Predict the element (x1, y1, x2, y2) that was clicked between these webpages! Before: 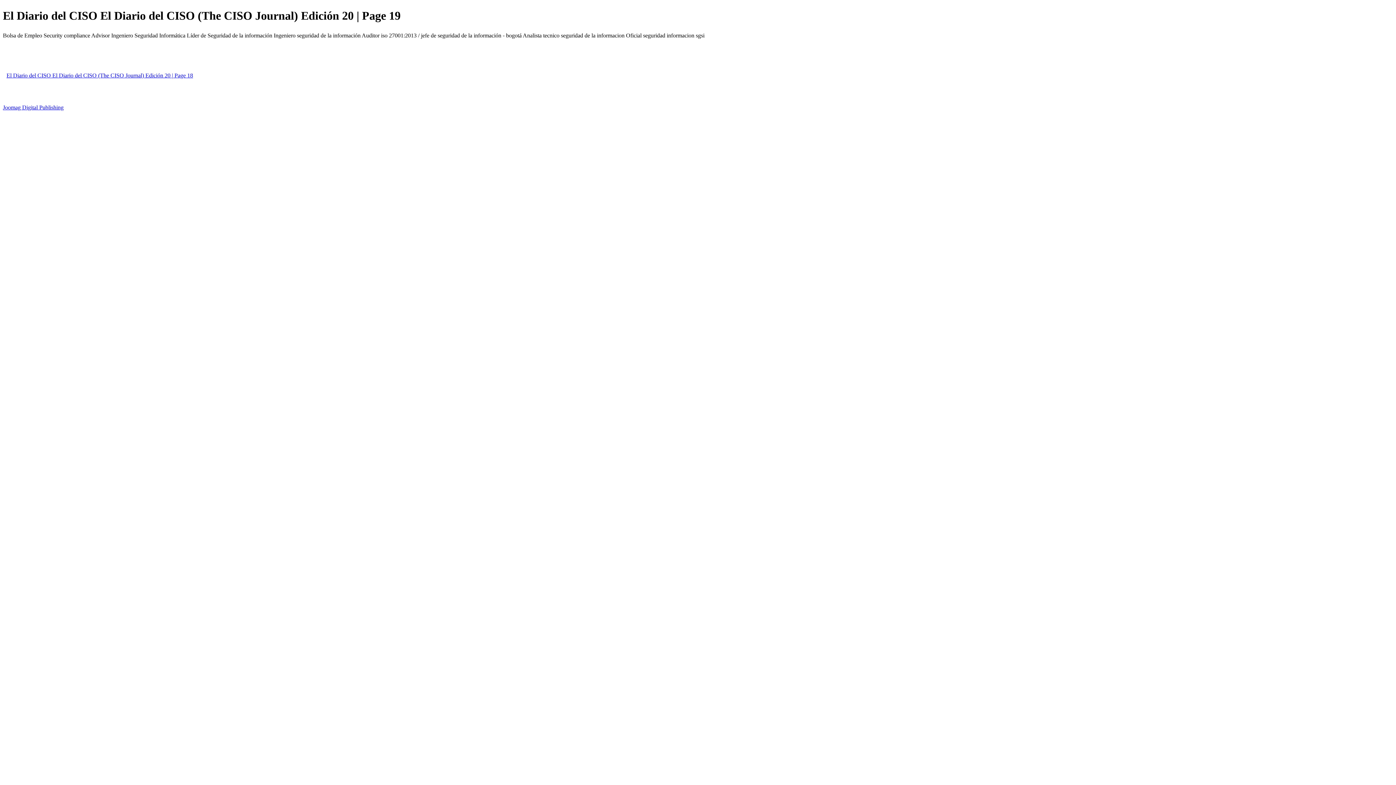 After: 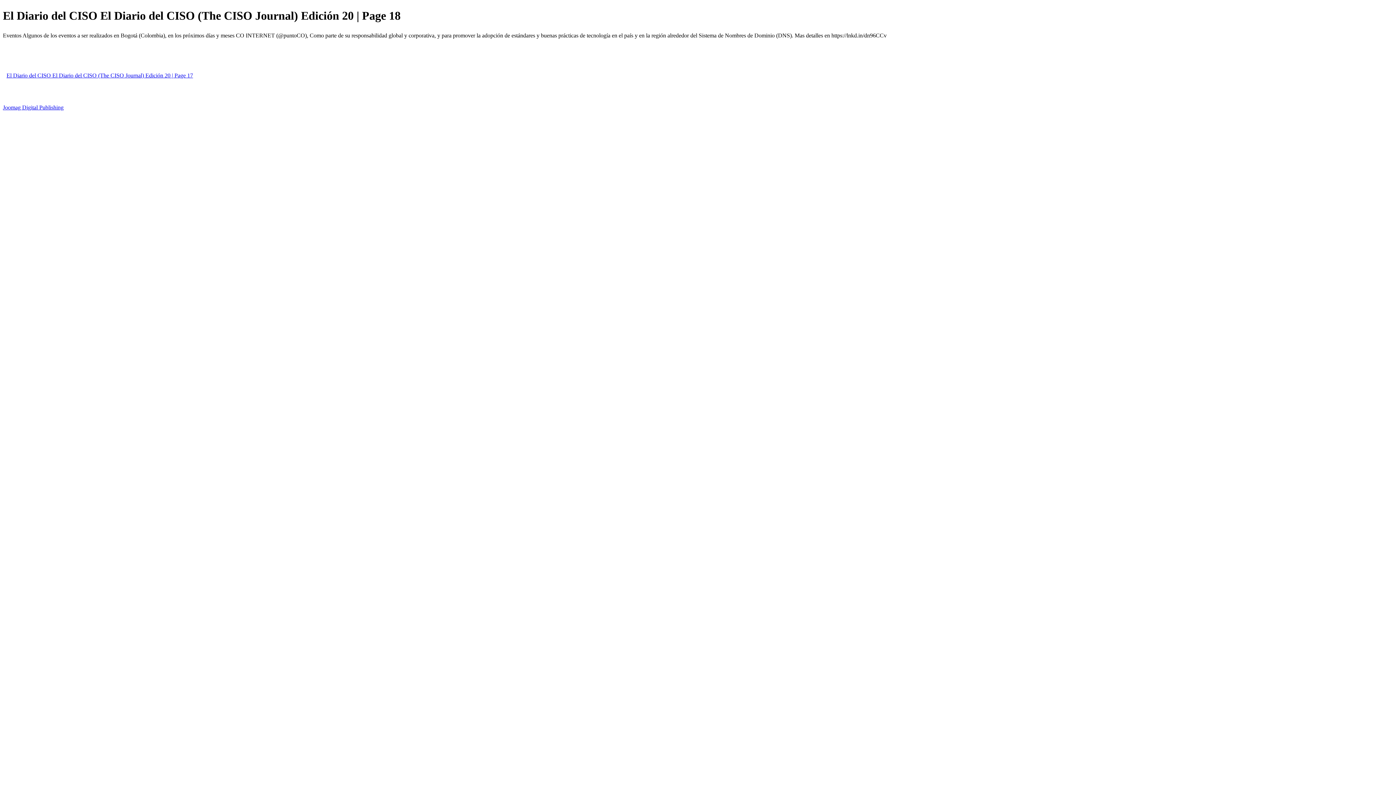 Action: bbox: (2, 72, 196, 78) label: El Diario del CISO El Diario del CISO (The CISO Journal) Edición 20 | Page 18